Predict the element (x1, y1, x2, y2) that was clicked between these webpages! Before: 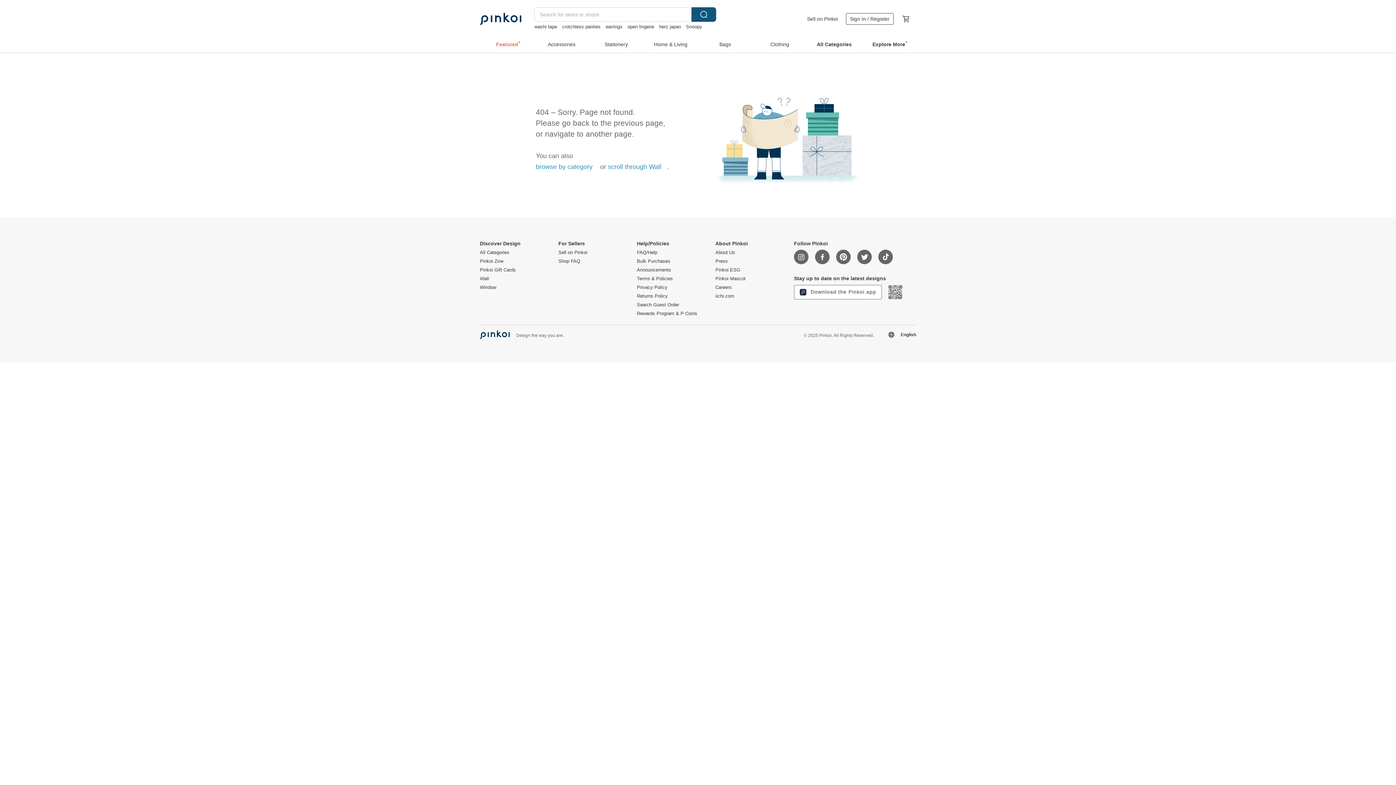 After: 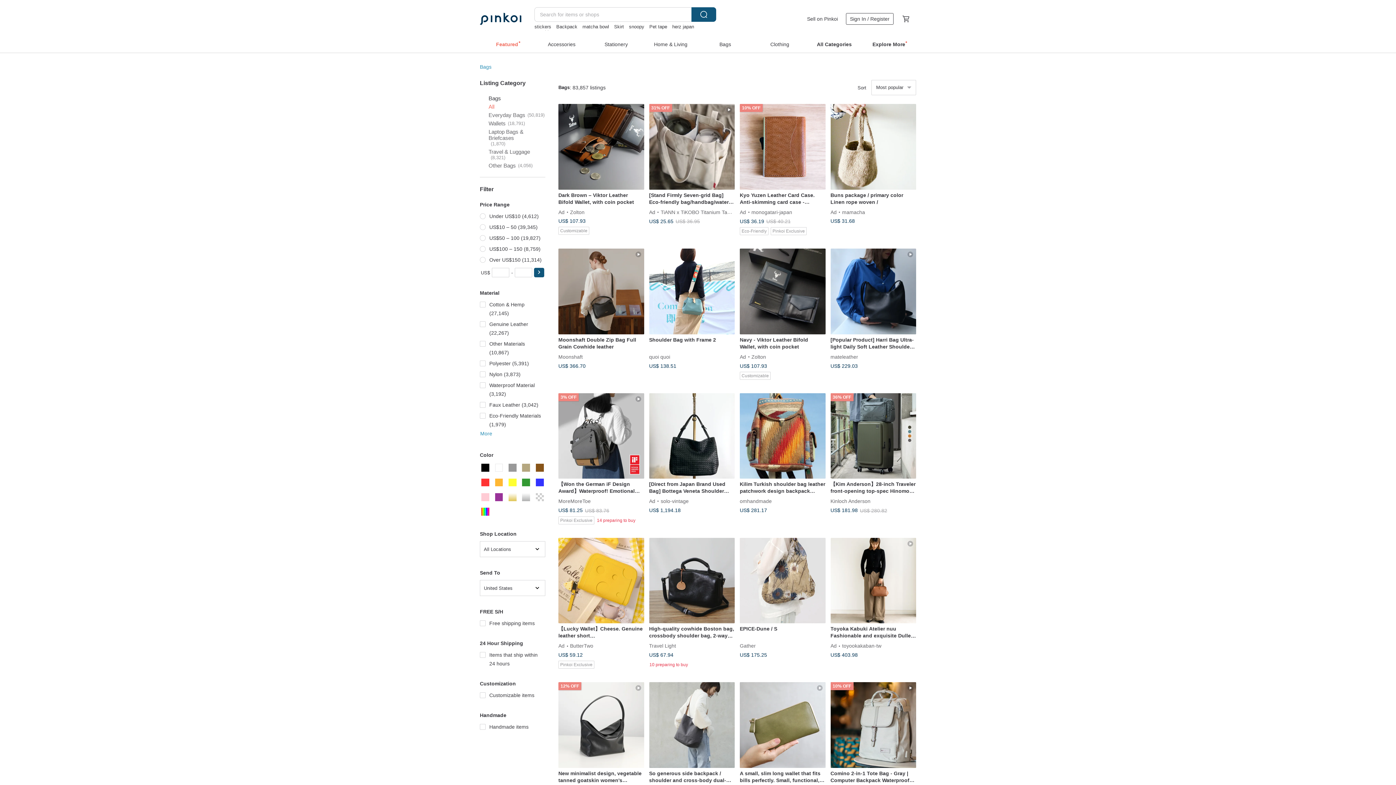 Action: label: Bags bbox: (698, 35, 752, 51)